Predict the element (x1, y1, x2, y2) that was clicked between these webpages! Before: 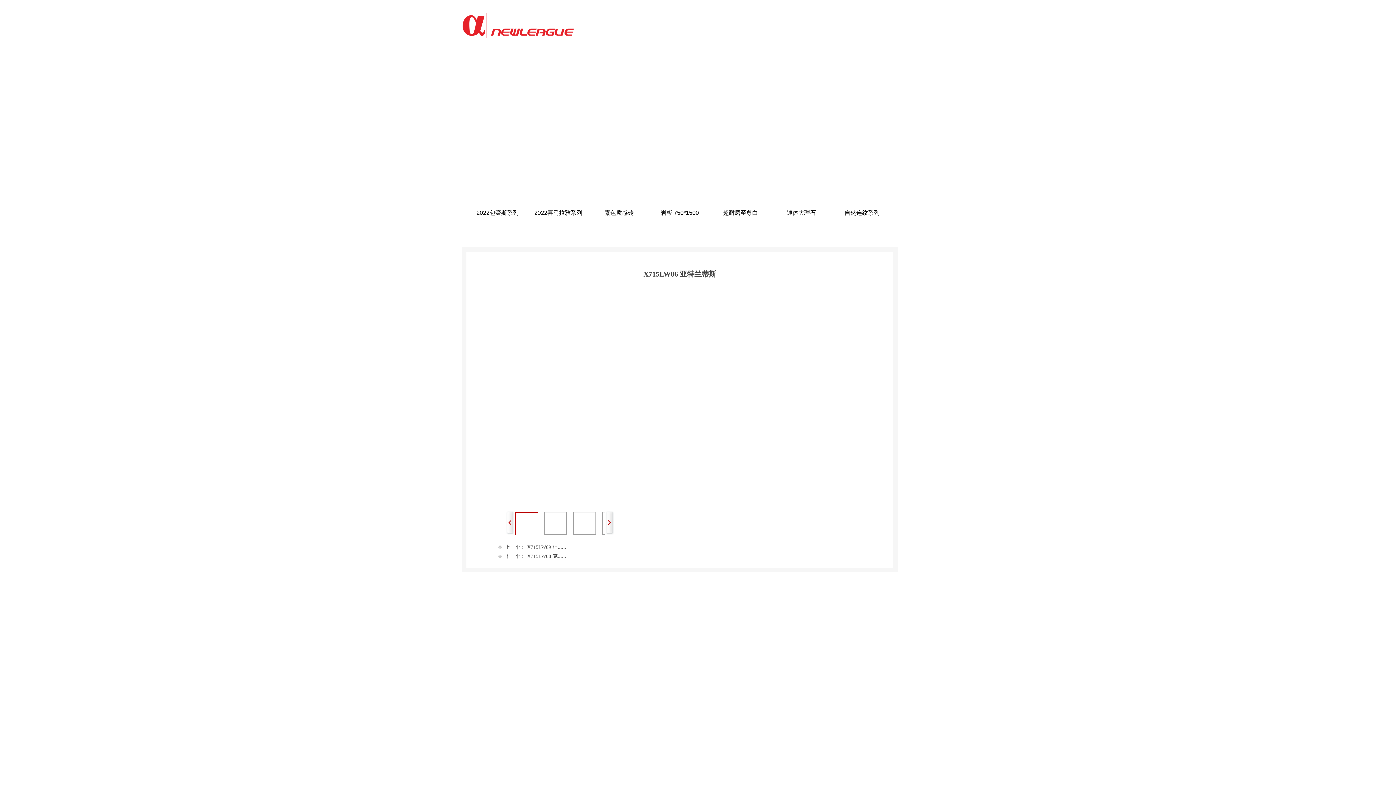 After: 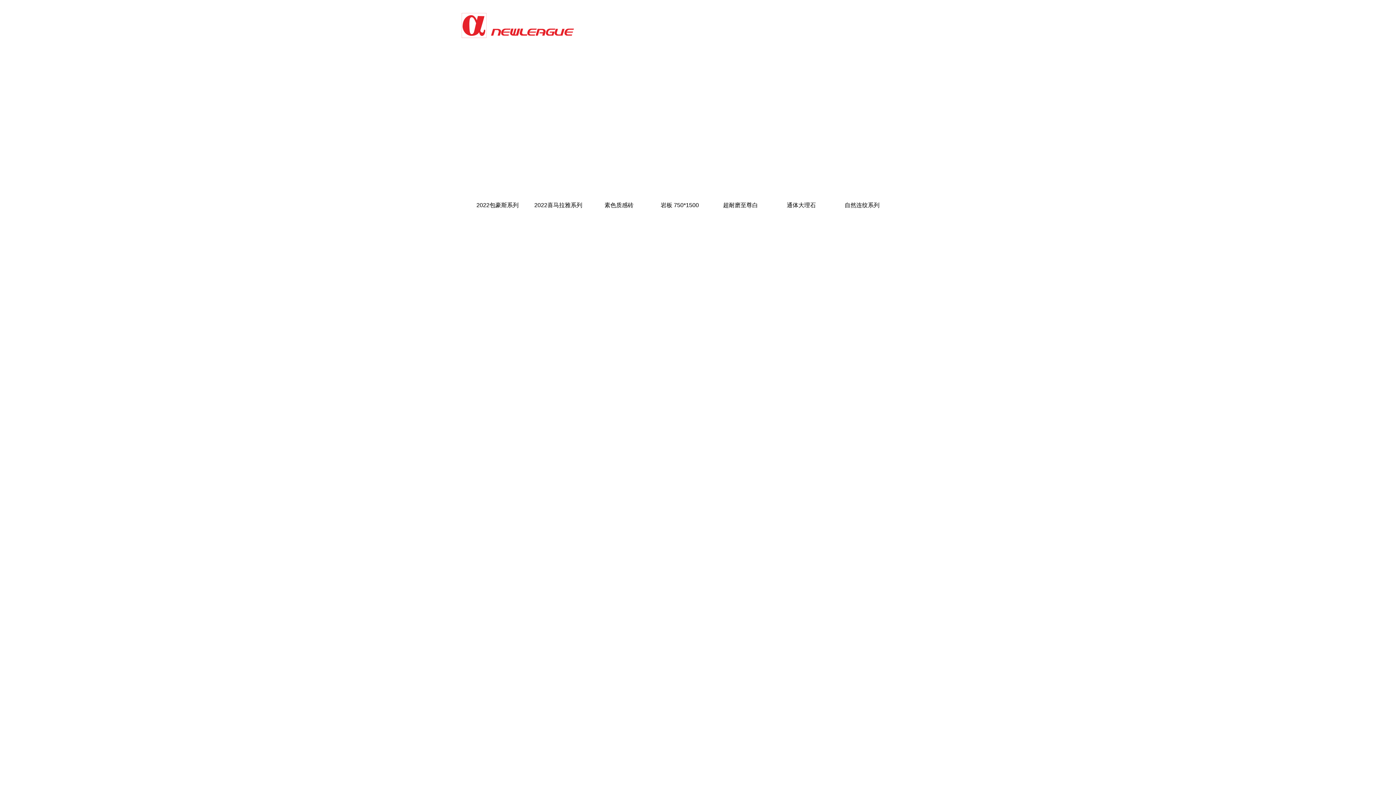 Action: label: 2022包豪斯系列 bbox: (467, 204, 528, 222)